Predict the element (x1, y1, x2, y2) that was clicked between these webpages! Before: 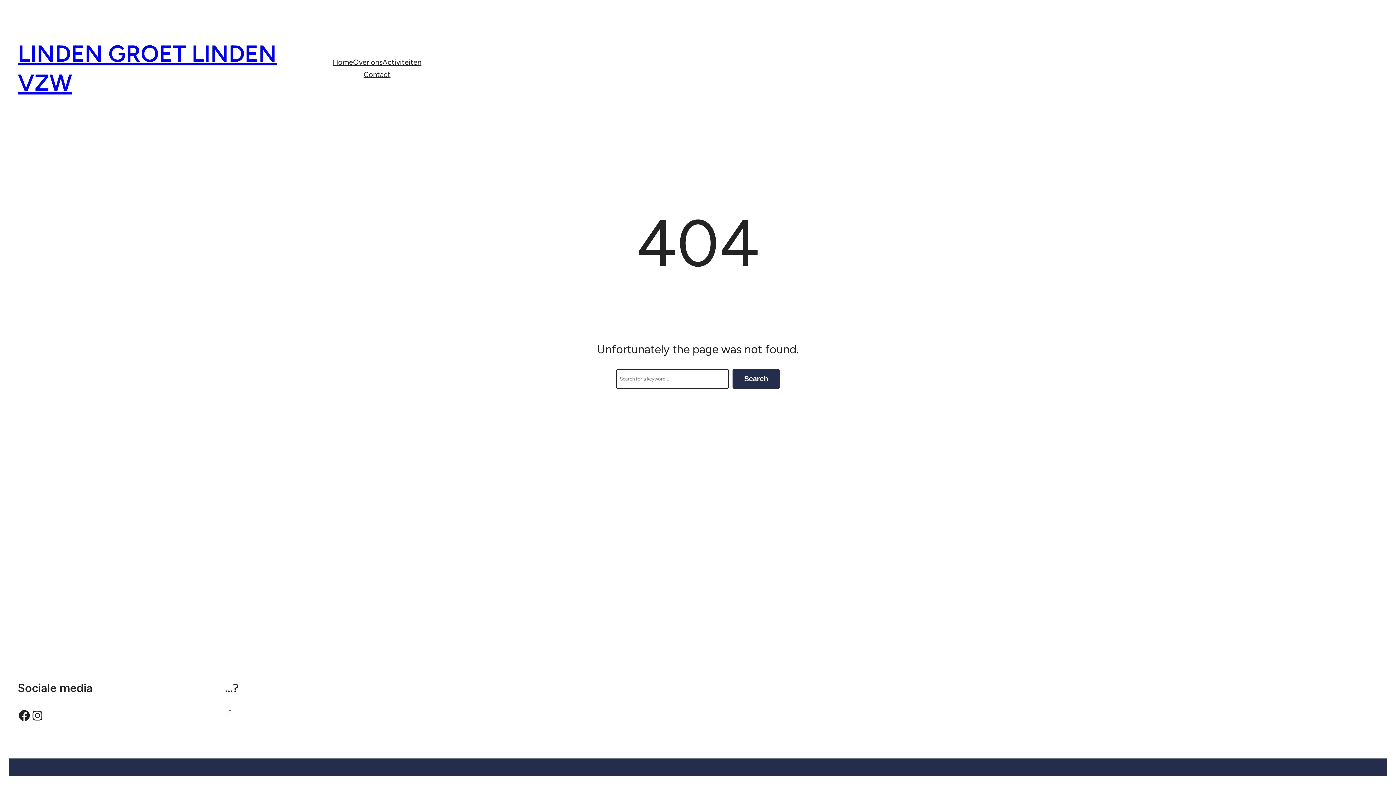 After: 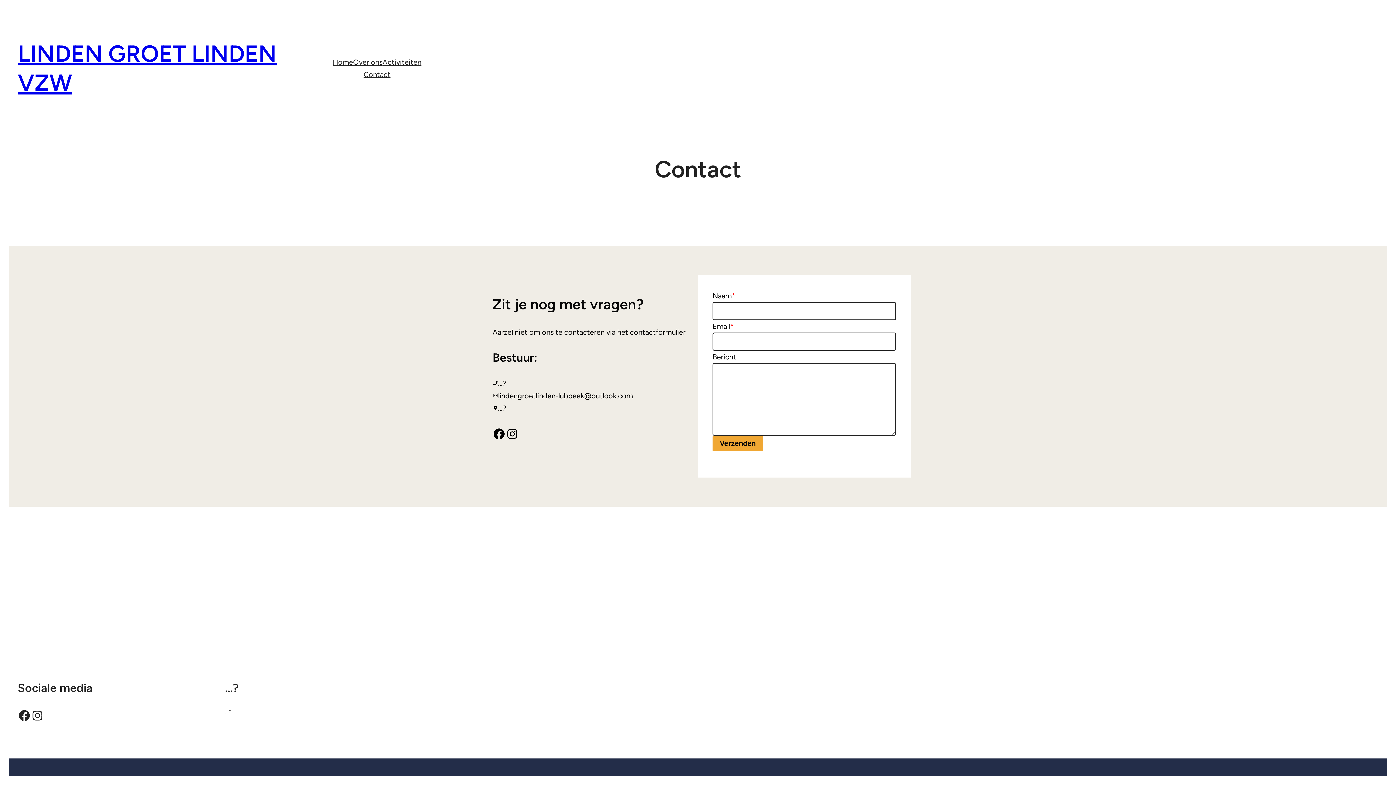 Action: bbox: (363, 68, 390, 80) label: Contact